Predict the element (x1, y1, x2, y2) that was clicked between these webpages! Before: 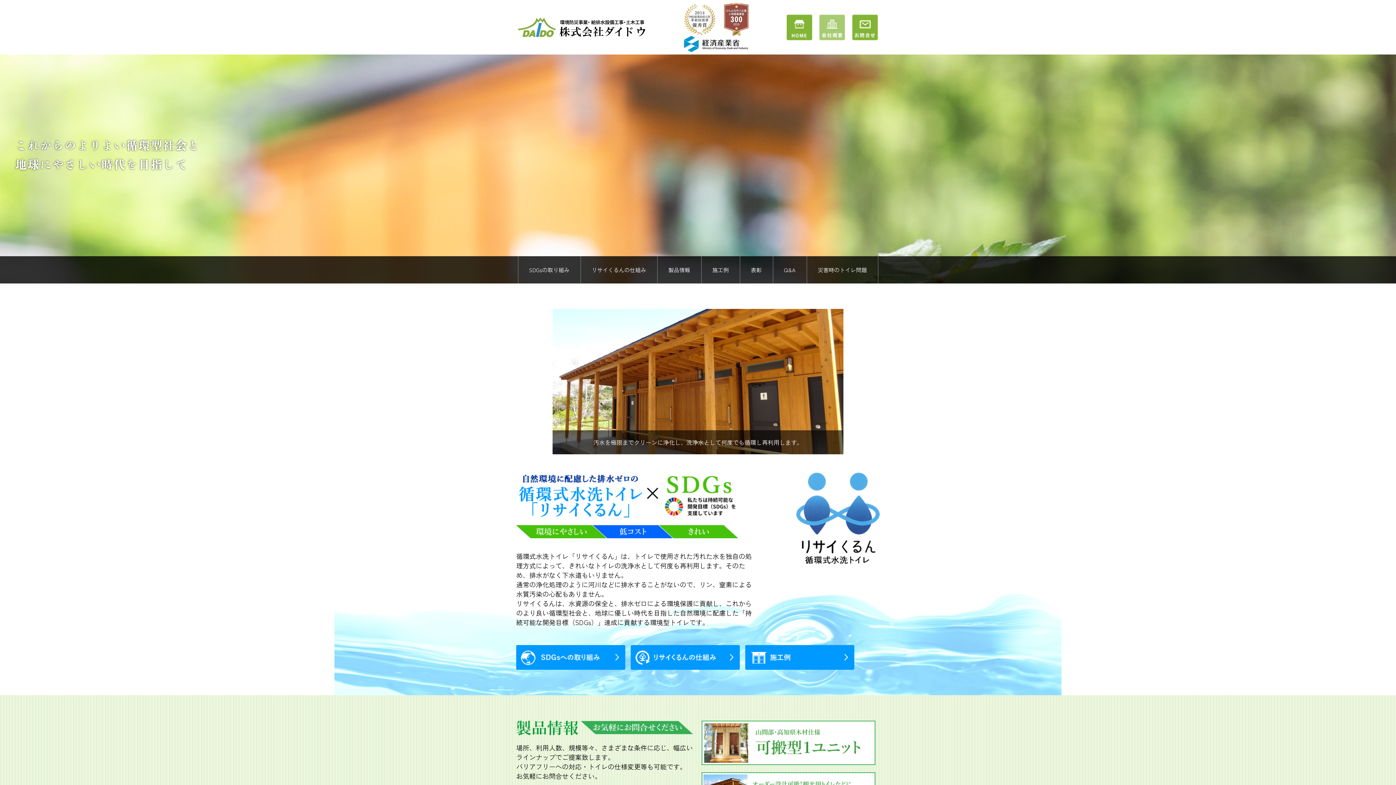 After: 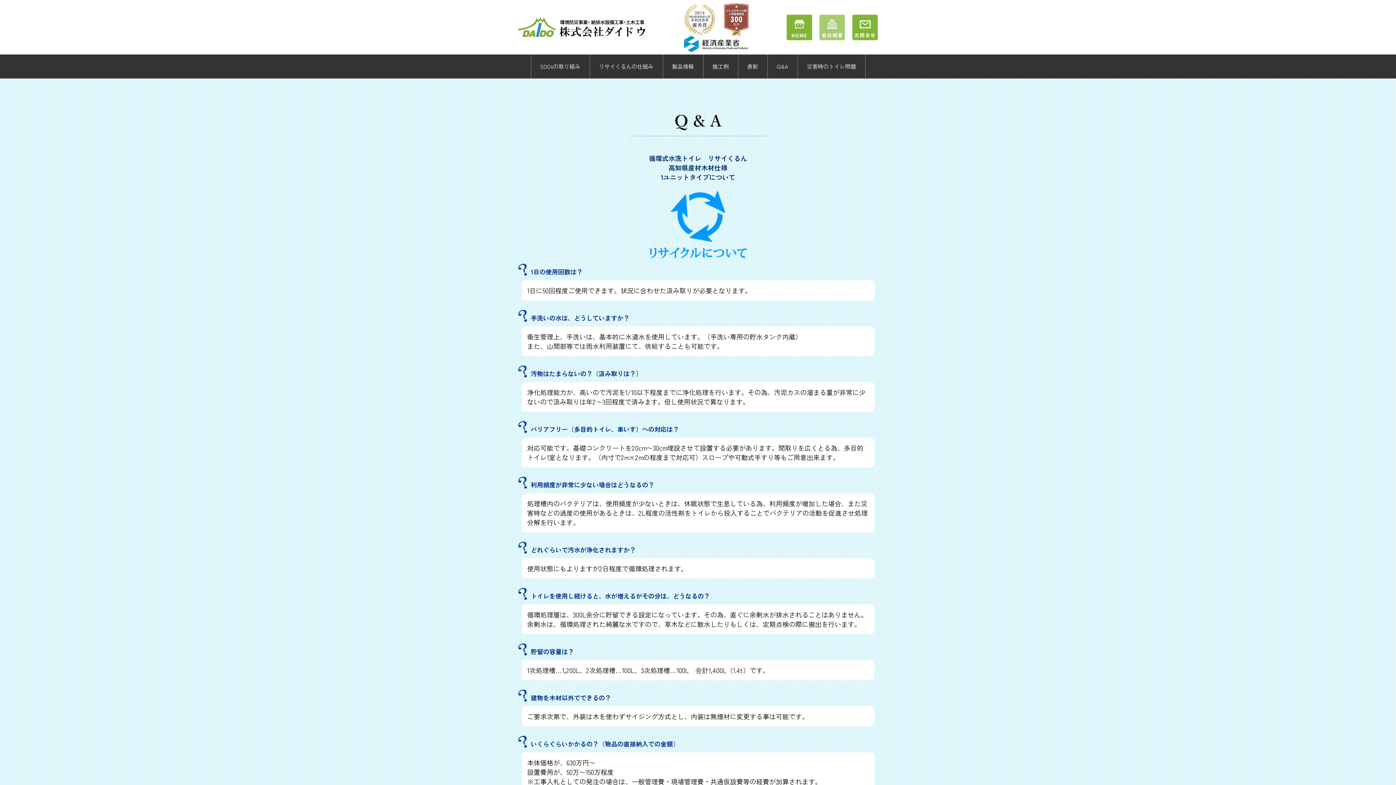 Action: bbox: (773, 256, 807, 283) label: Q&A